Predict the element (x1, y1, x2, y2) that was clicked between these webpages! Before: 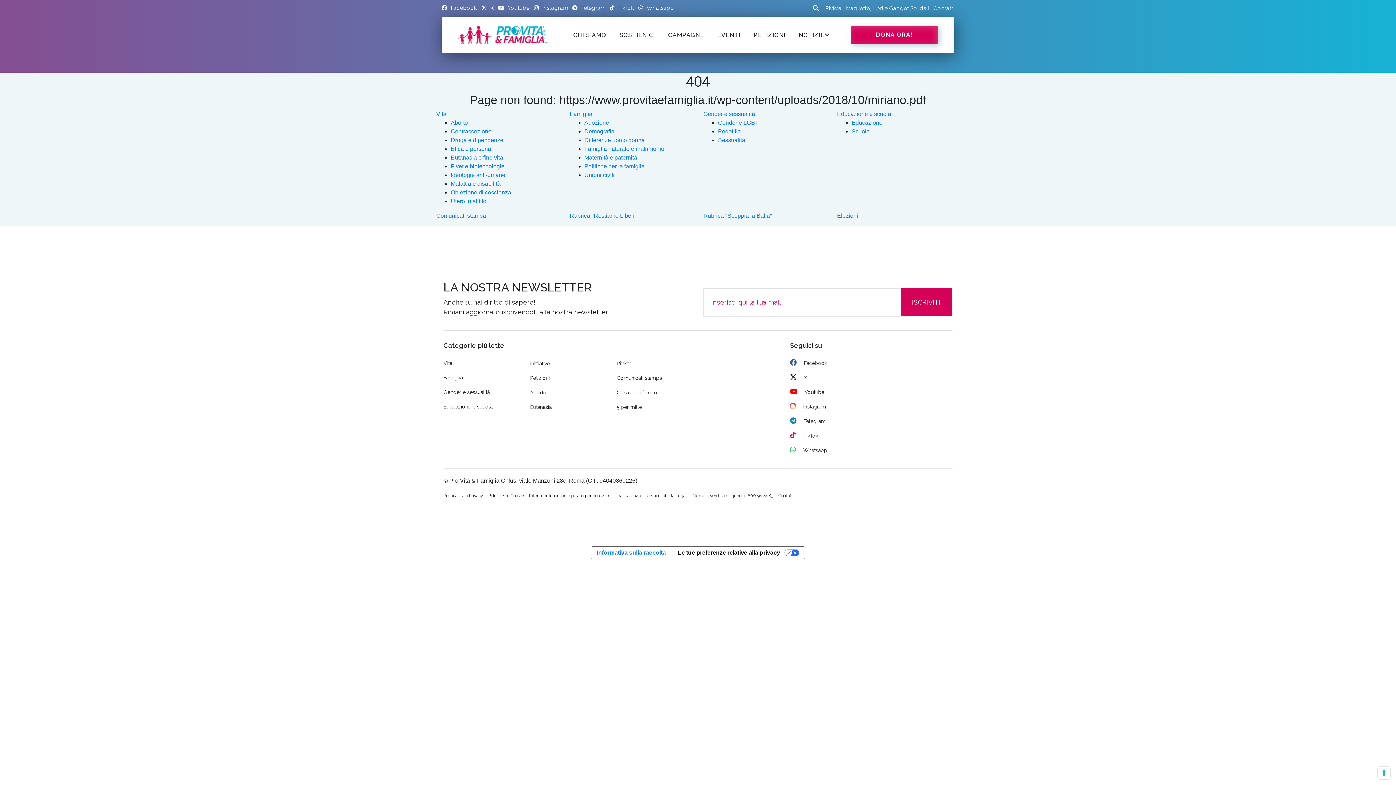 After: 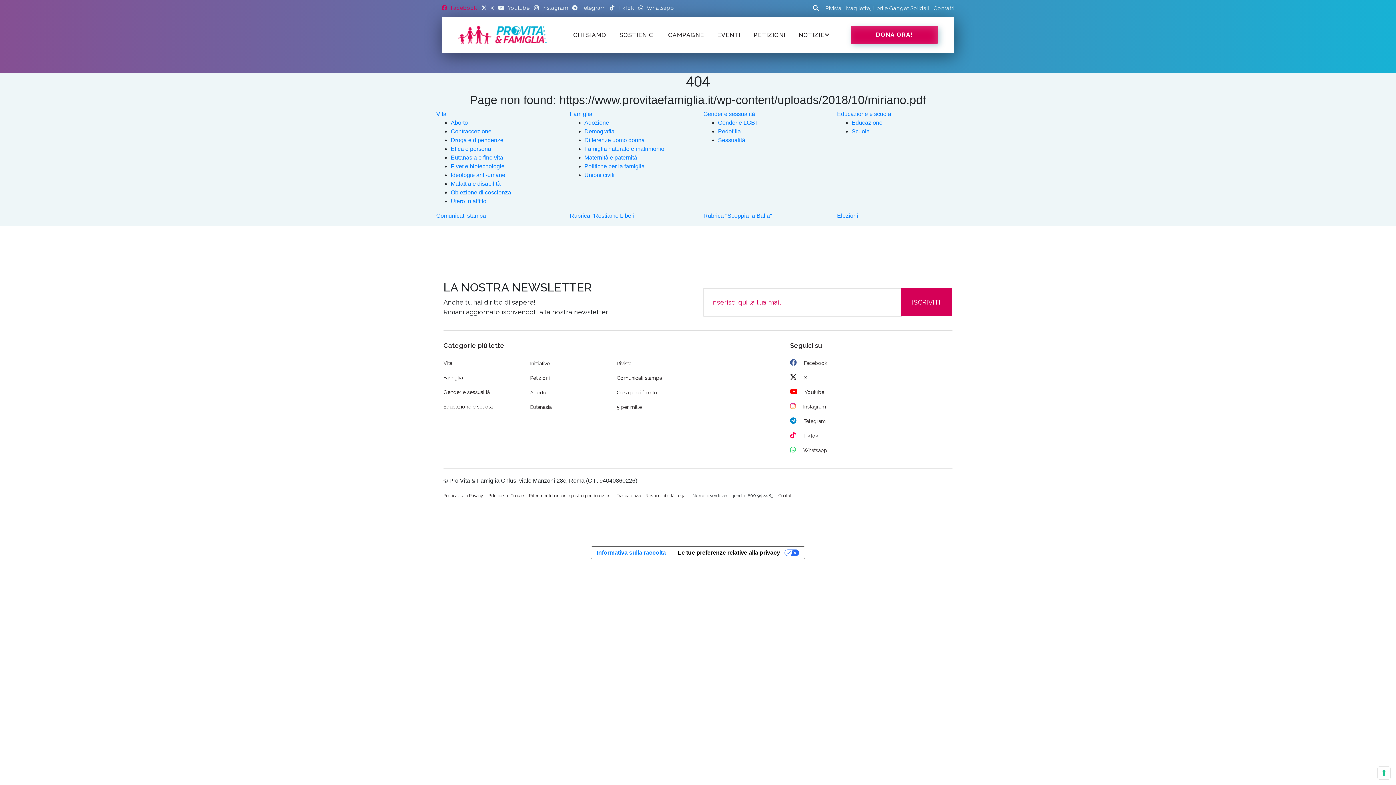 Action: label: Facebook bbox: (441, 4, 477, 11)